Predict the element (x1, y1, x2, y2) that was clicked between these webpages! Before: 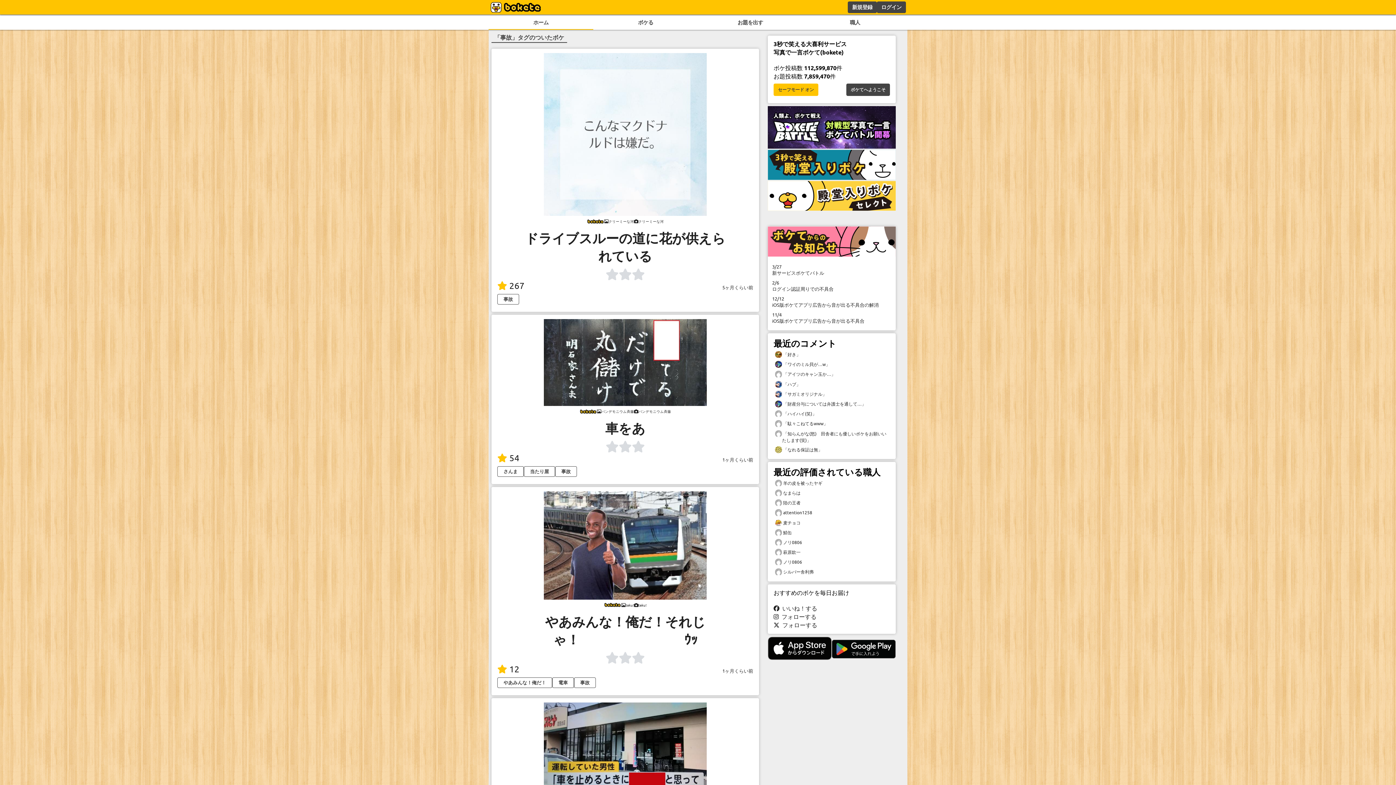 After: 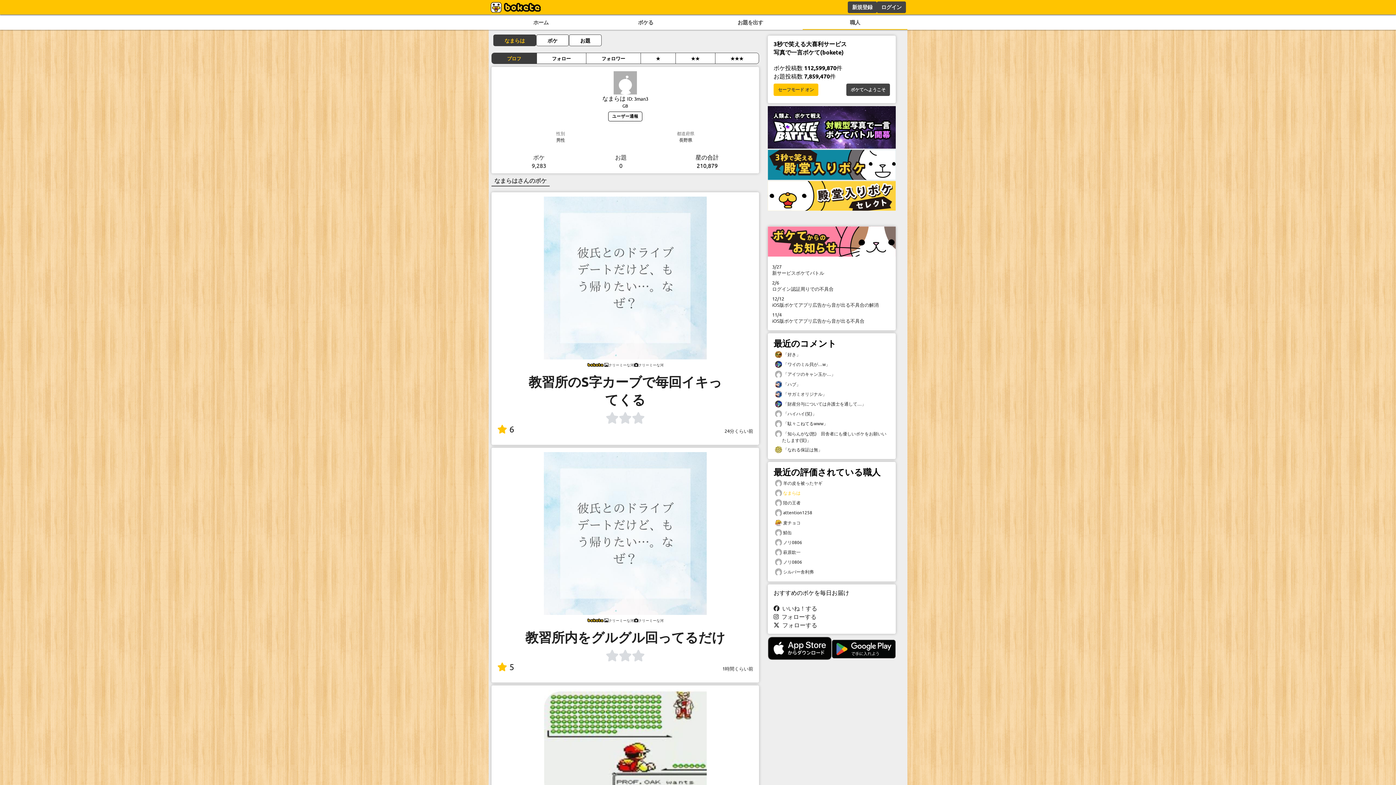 Action: label:  なまらは bbox: (773, 488, 890, 498)